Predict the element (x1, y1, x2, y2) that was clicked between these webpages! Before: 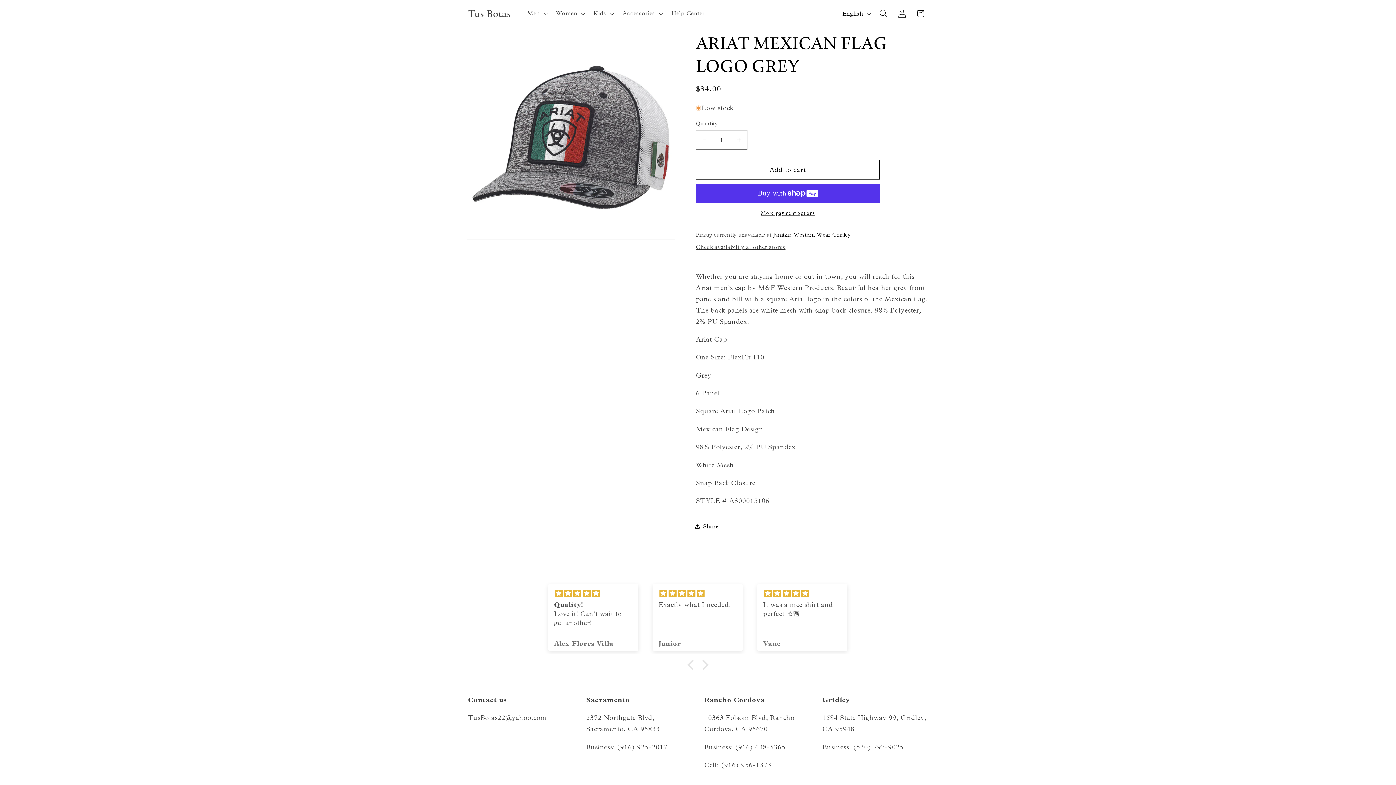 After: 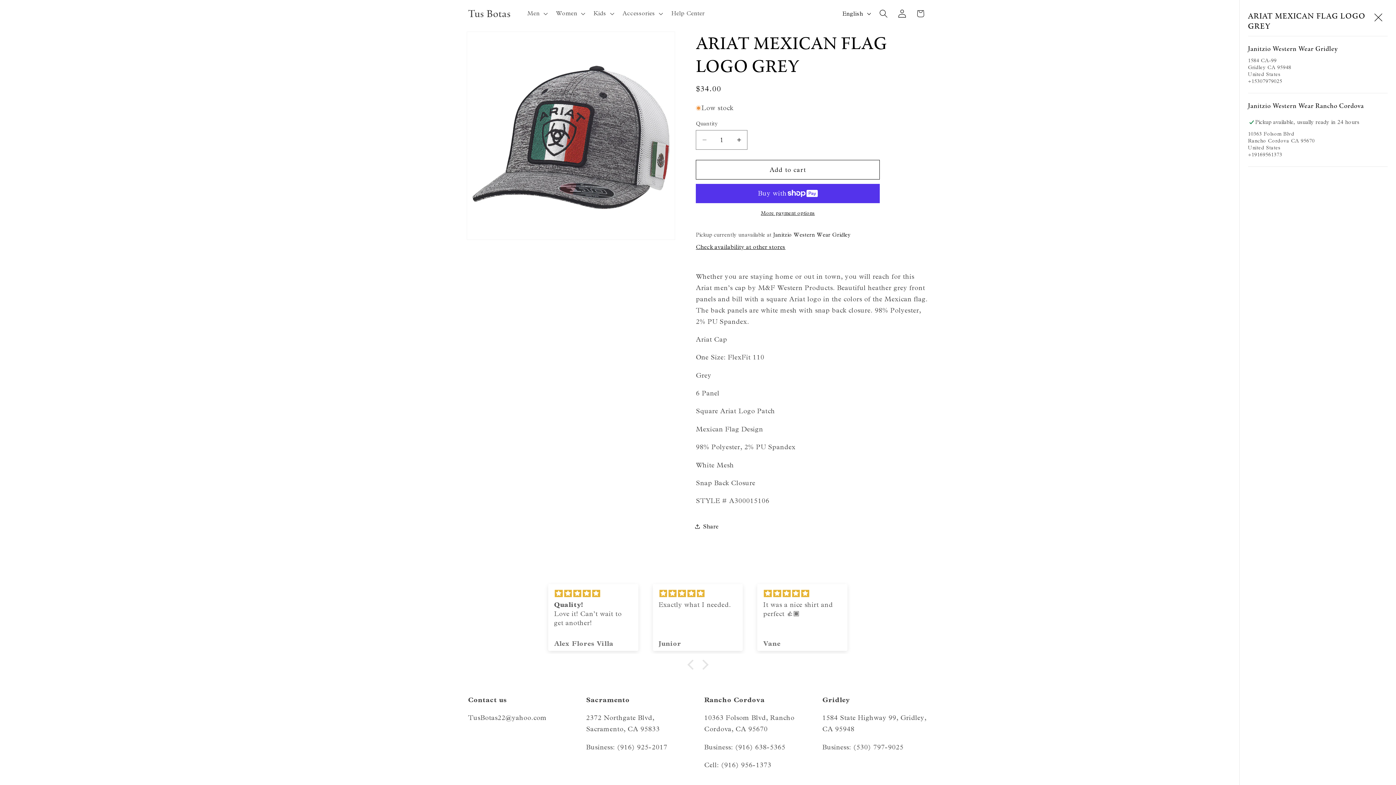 Action: bbox: (696, 243, 785, 251) label: Check availability at other stores